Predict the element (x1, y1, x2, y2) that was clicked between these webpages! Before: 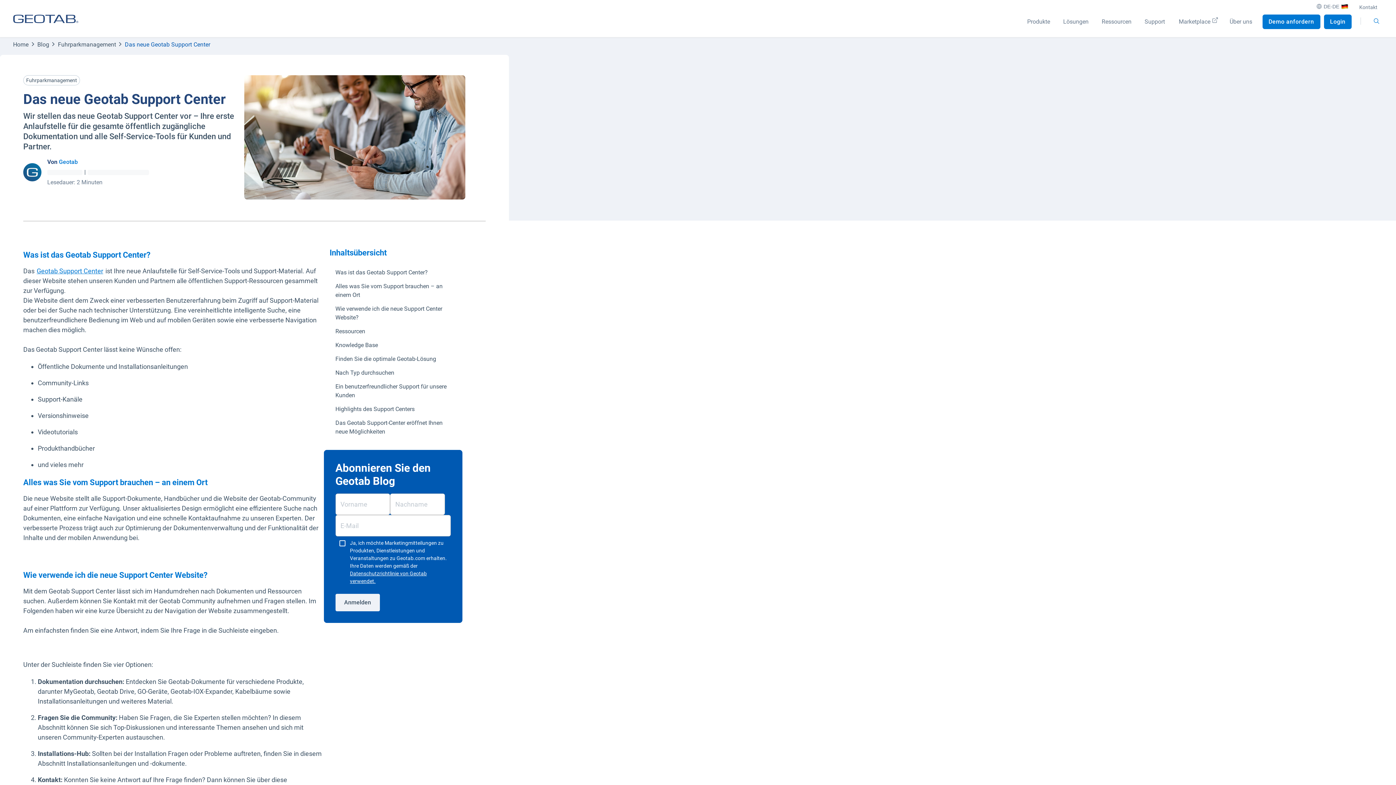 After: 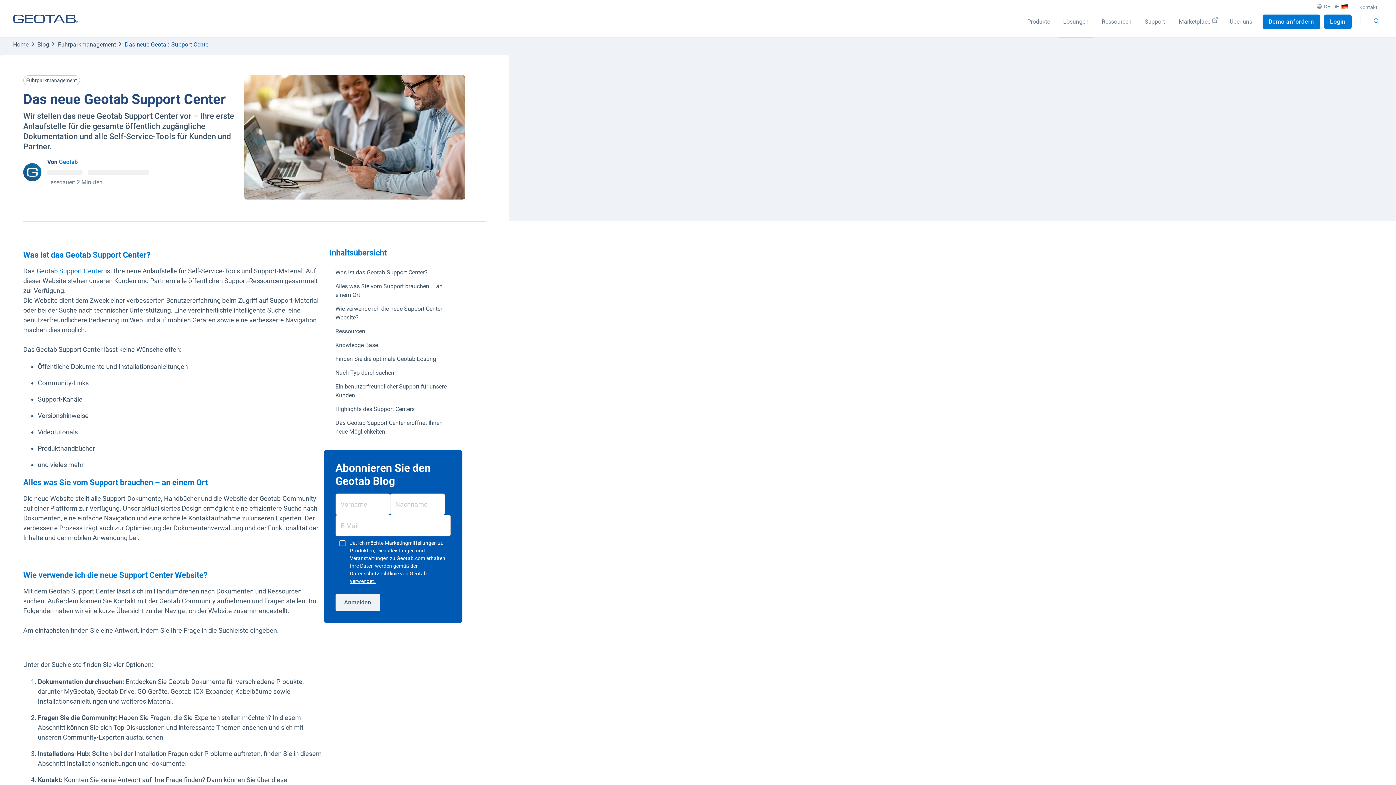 Action: bbox: (1059, 17, 1093, 37) label: Lösungen